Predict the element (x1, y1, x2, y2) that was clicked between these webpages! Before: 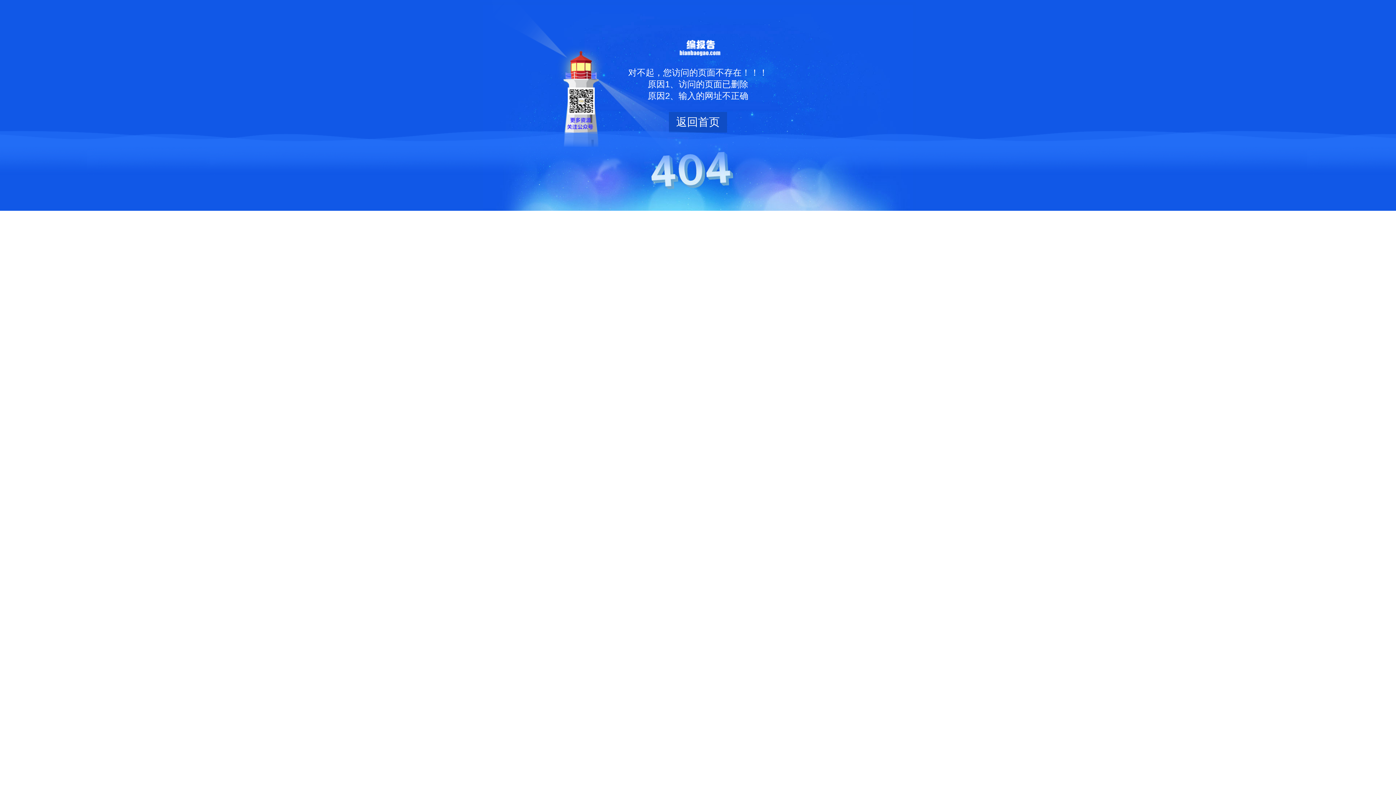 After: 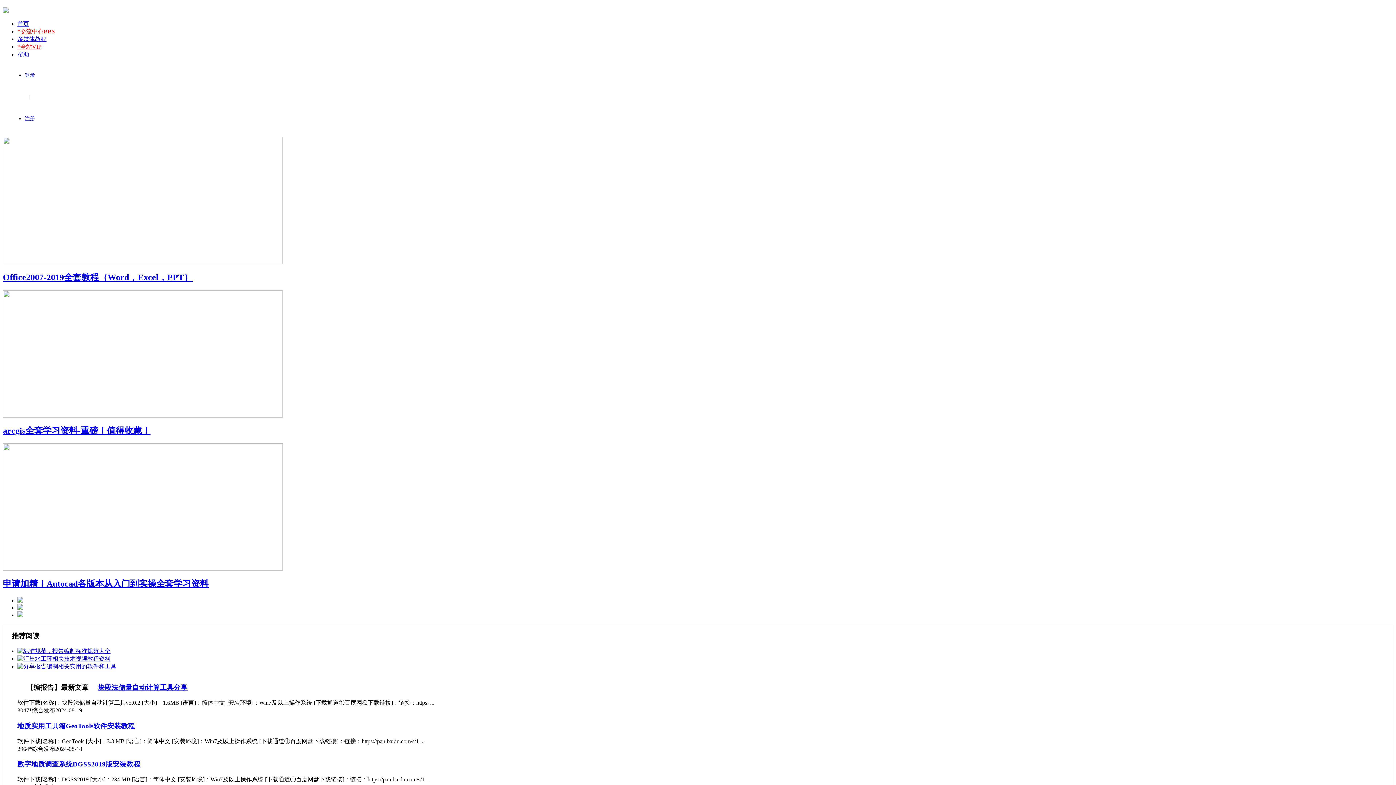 Action: bbox: (552, 36, 843, 56) label: 编报告图标